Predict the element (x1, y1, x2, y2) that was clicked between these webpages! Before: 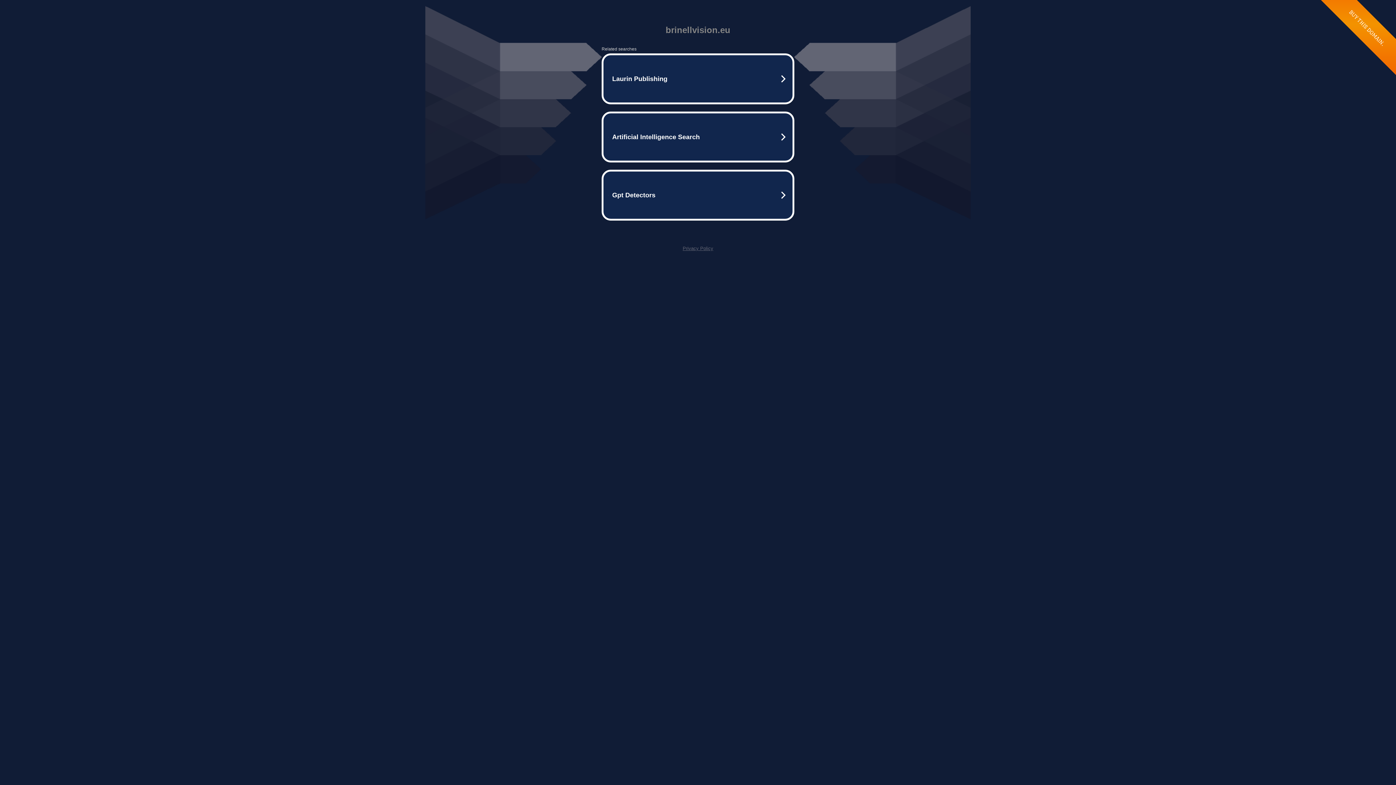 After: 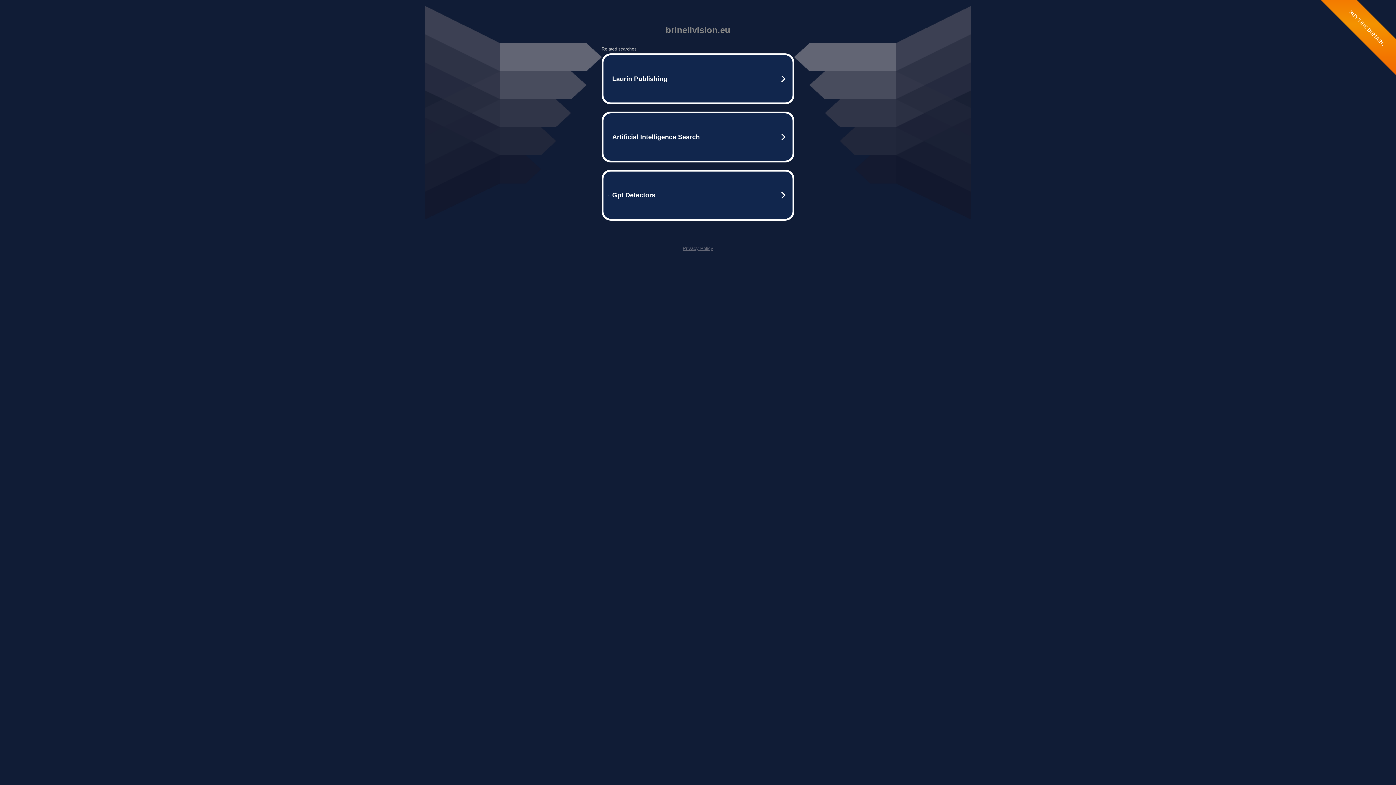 Action: bbox: (682, 245, 713, 251) label: Privacy Policy